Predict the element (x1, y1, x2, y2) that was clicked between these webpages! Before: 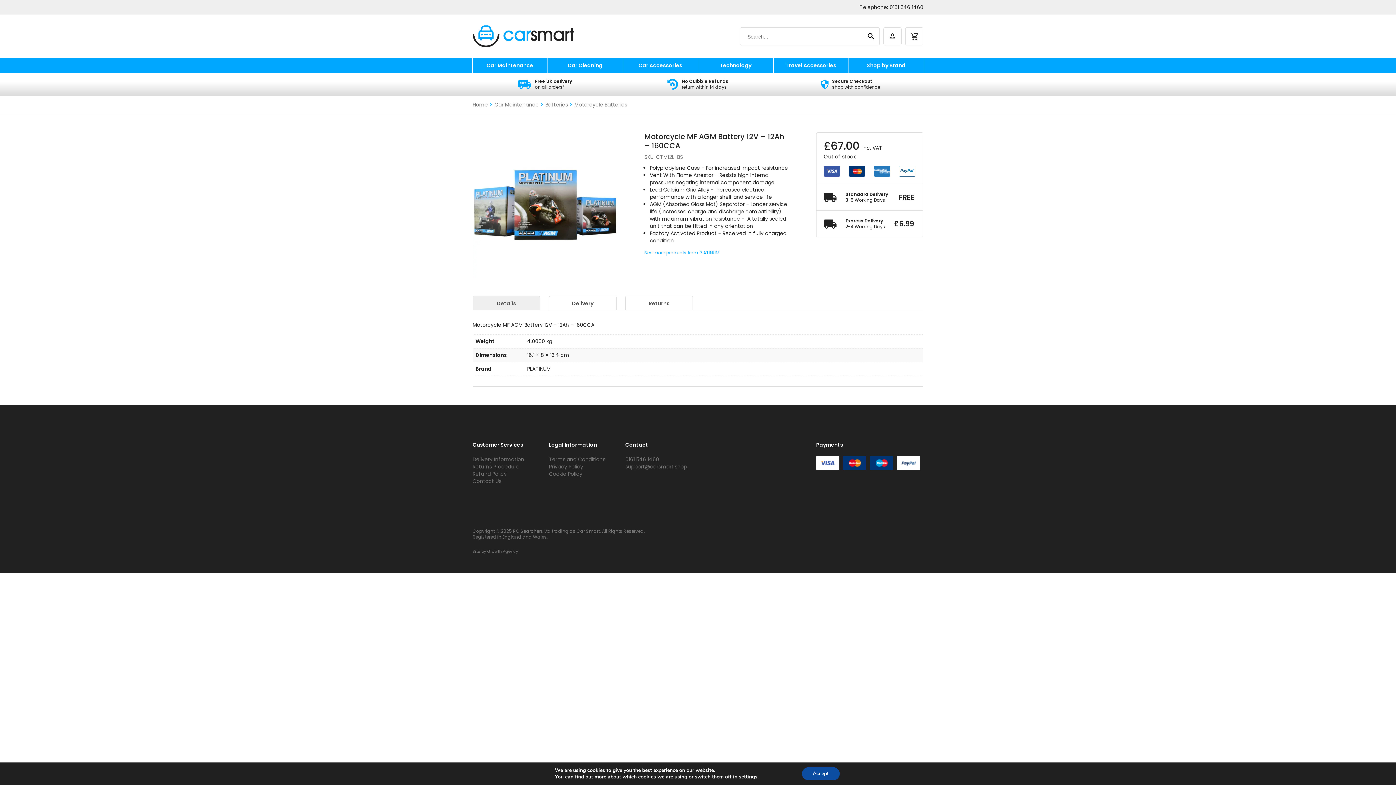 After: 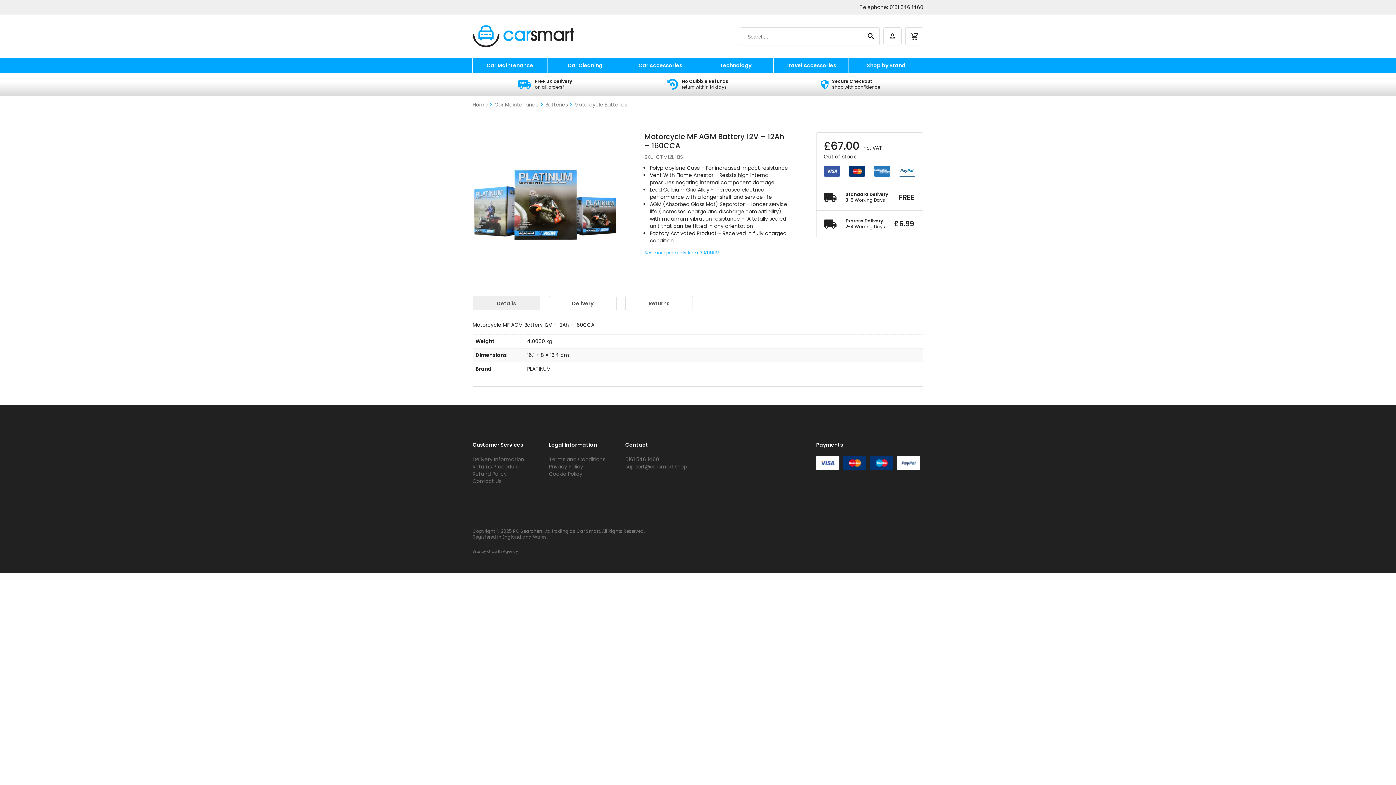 Action: label: Accept bbox: (802, 767, 839, 780)